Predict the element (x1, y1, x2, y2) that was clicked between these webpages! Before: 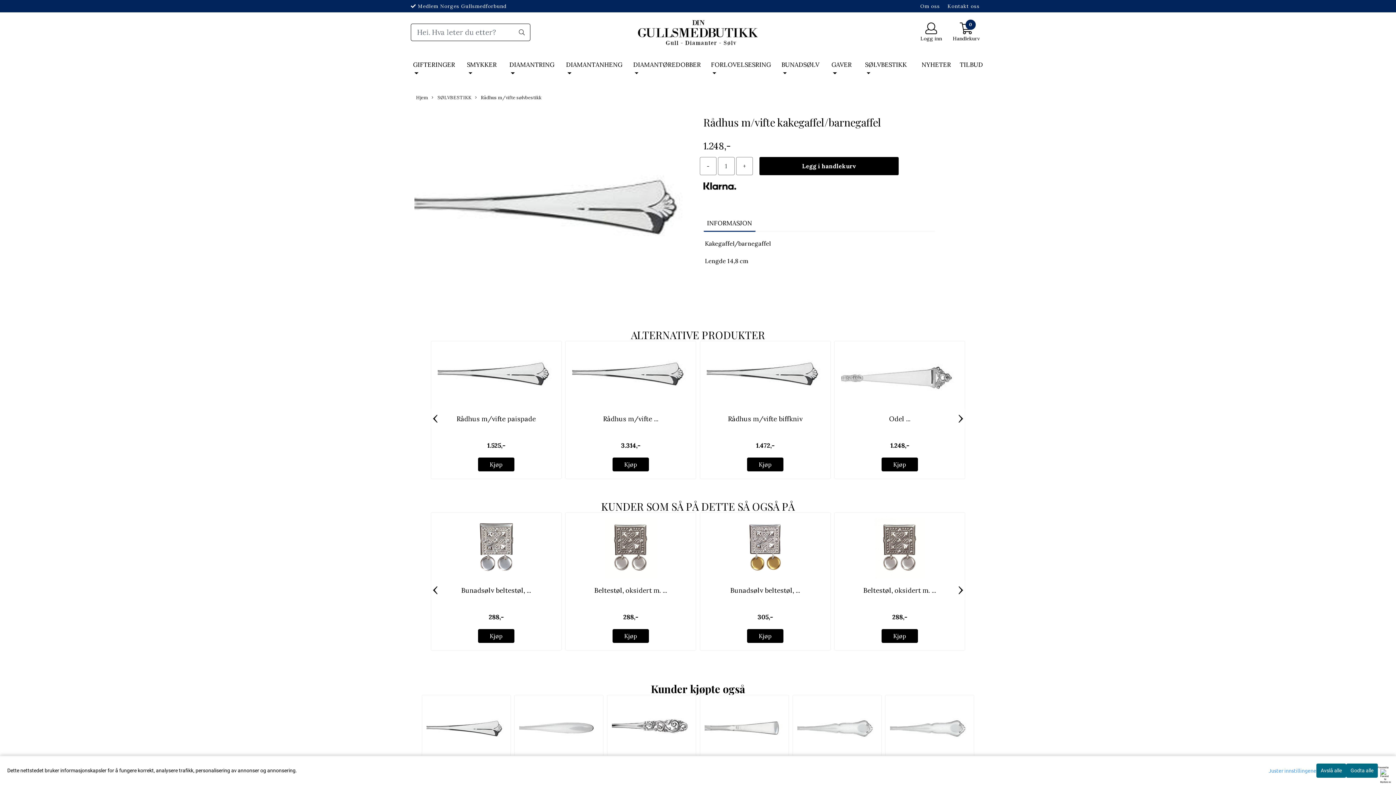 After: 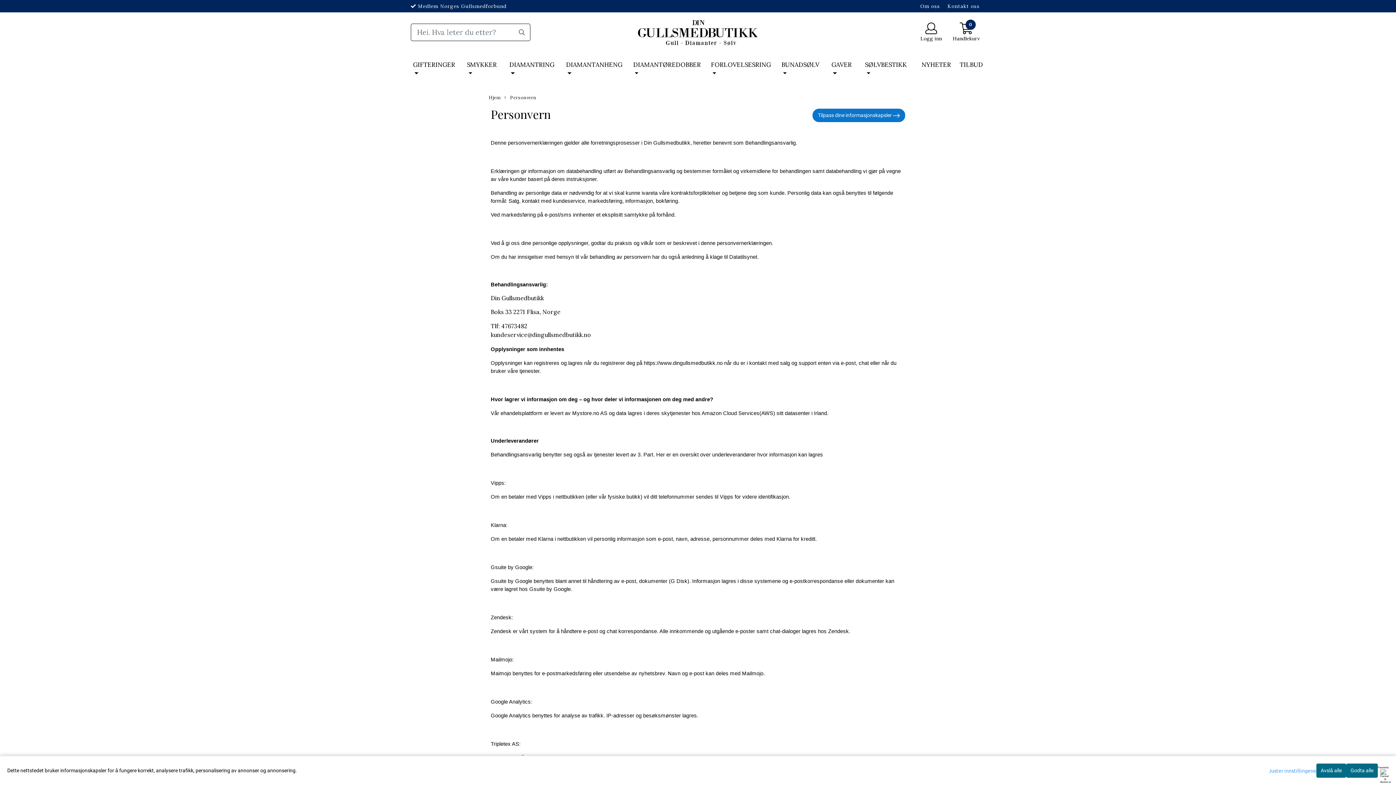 Action: bbox: (752, 607, 784, 615) label: Personvern